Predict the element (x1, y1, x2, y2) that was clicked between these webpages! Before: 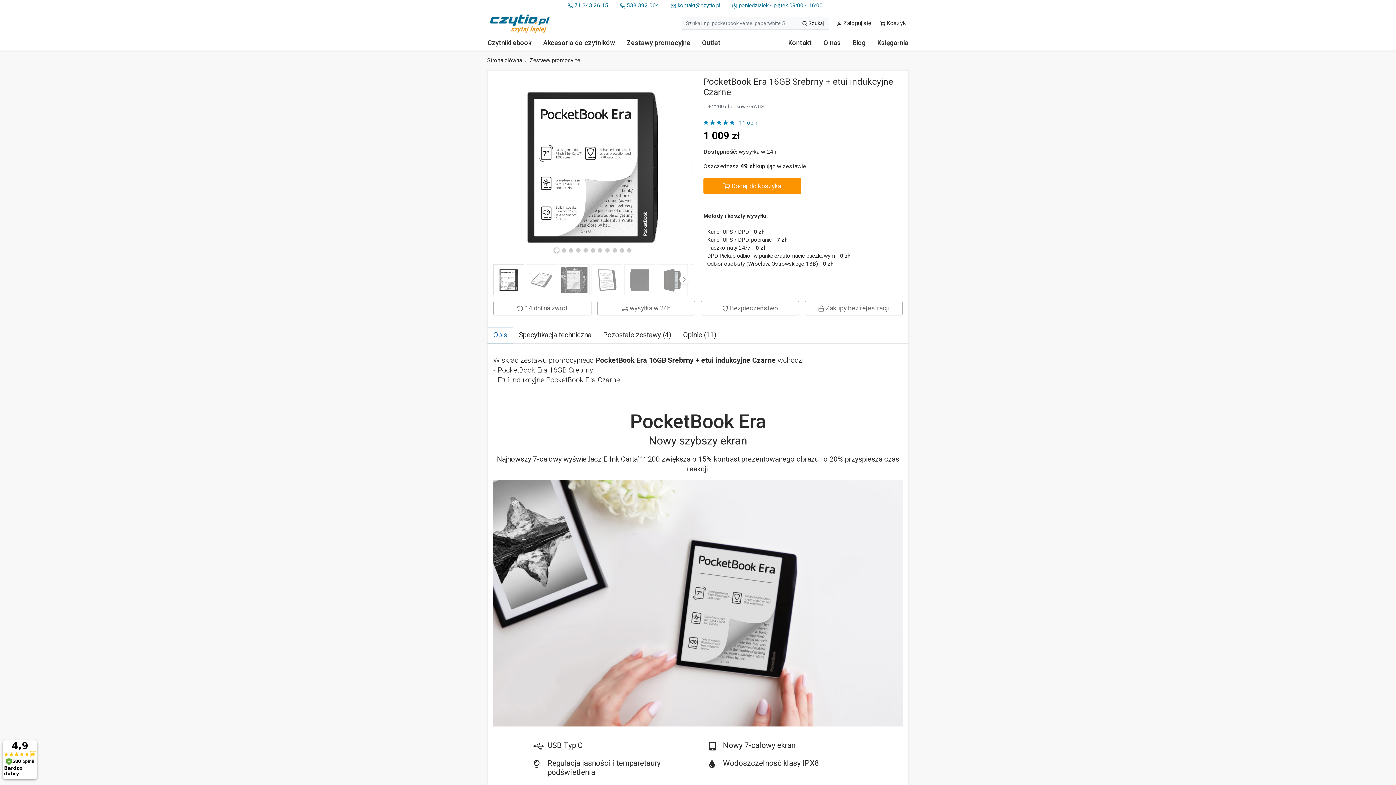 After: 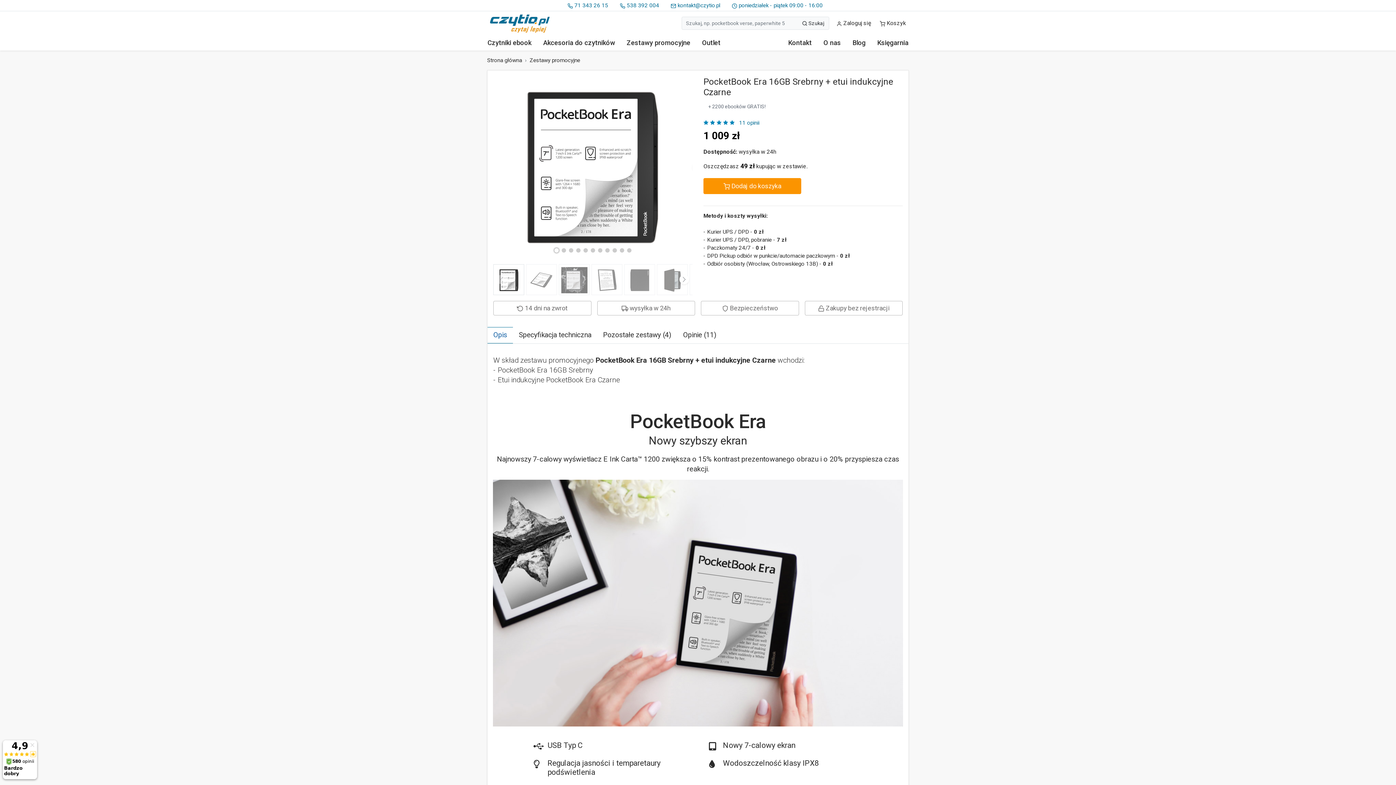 Action: bbox: (665, 0, 726, 10) label:  kontakt@czytio.pl